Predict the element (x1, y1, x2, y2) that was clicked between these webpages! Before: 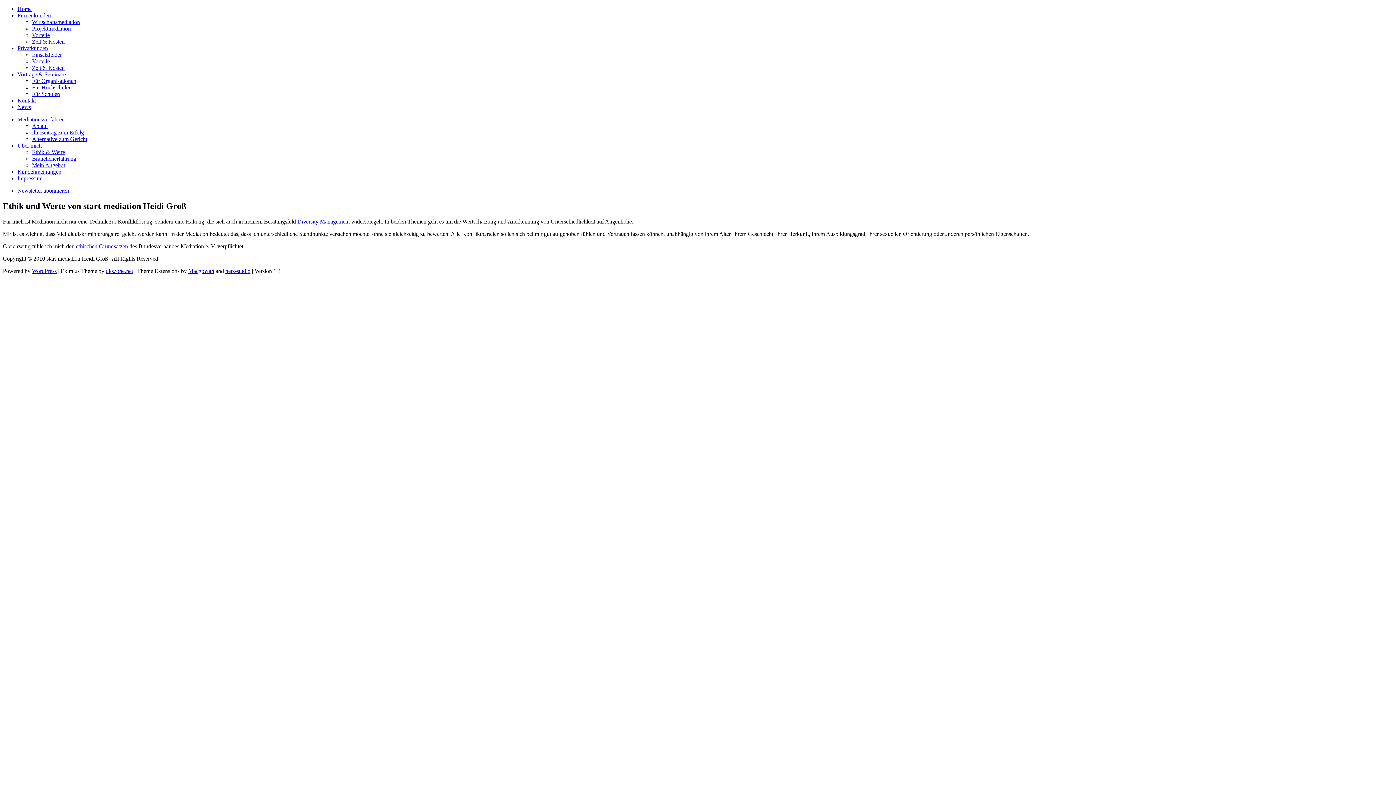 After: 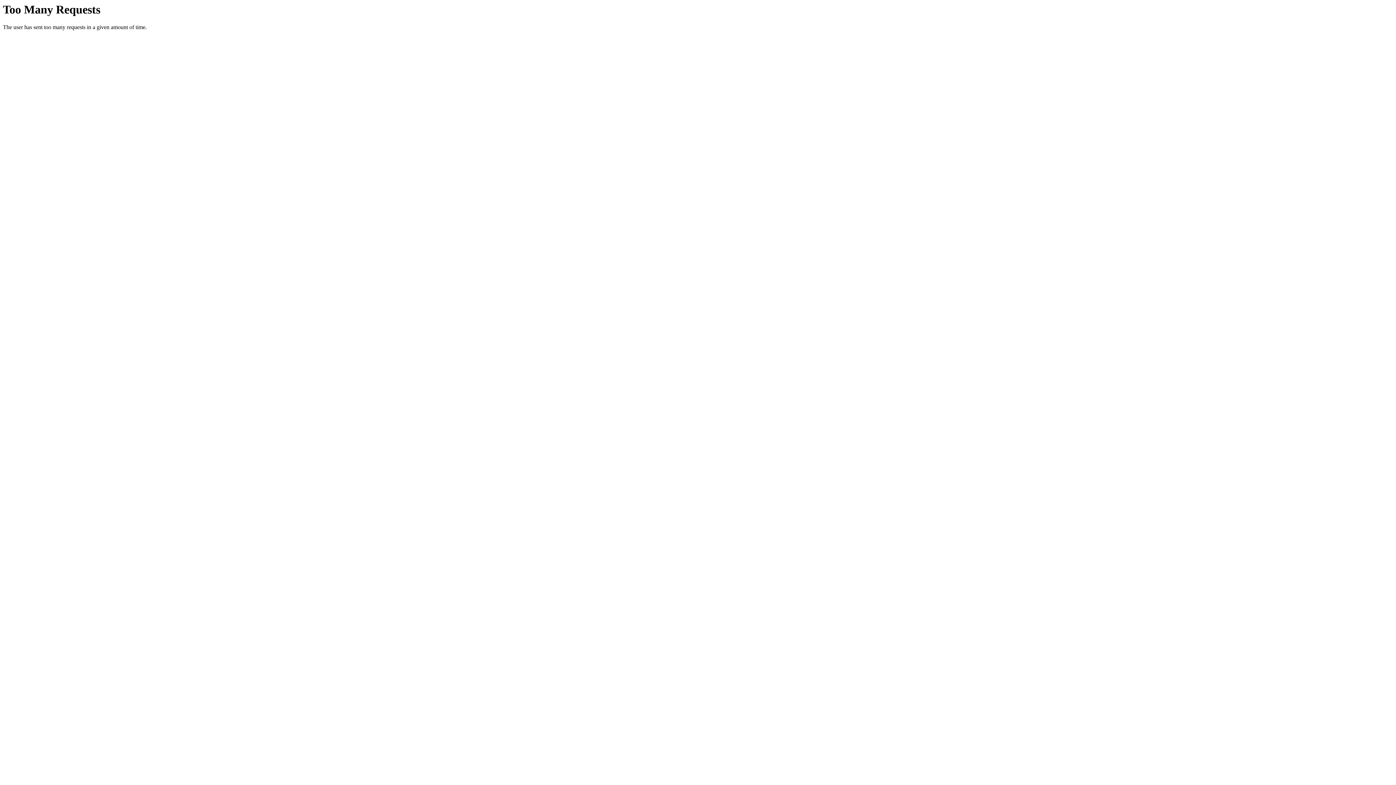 Action: label: Firmenkunden bbox: (17, 12, 50, 18)